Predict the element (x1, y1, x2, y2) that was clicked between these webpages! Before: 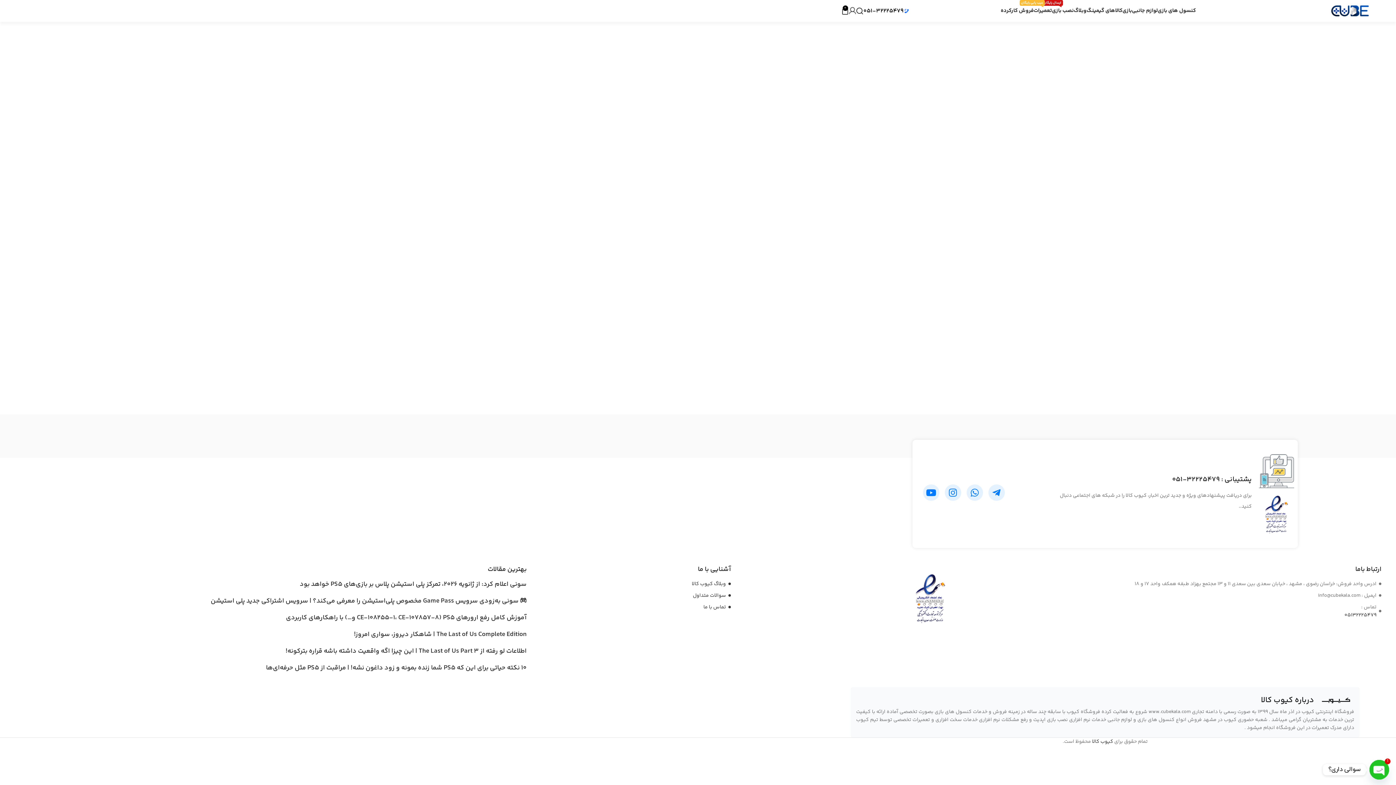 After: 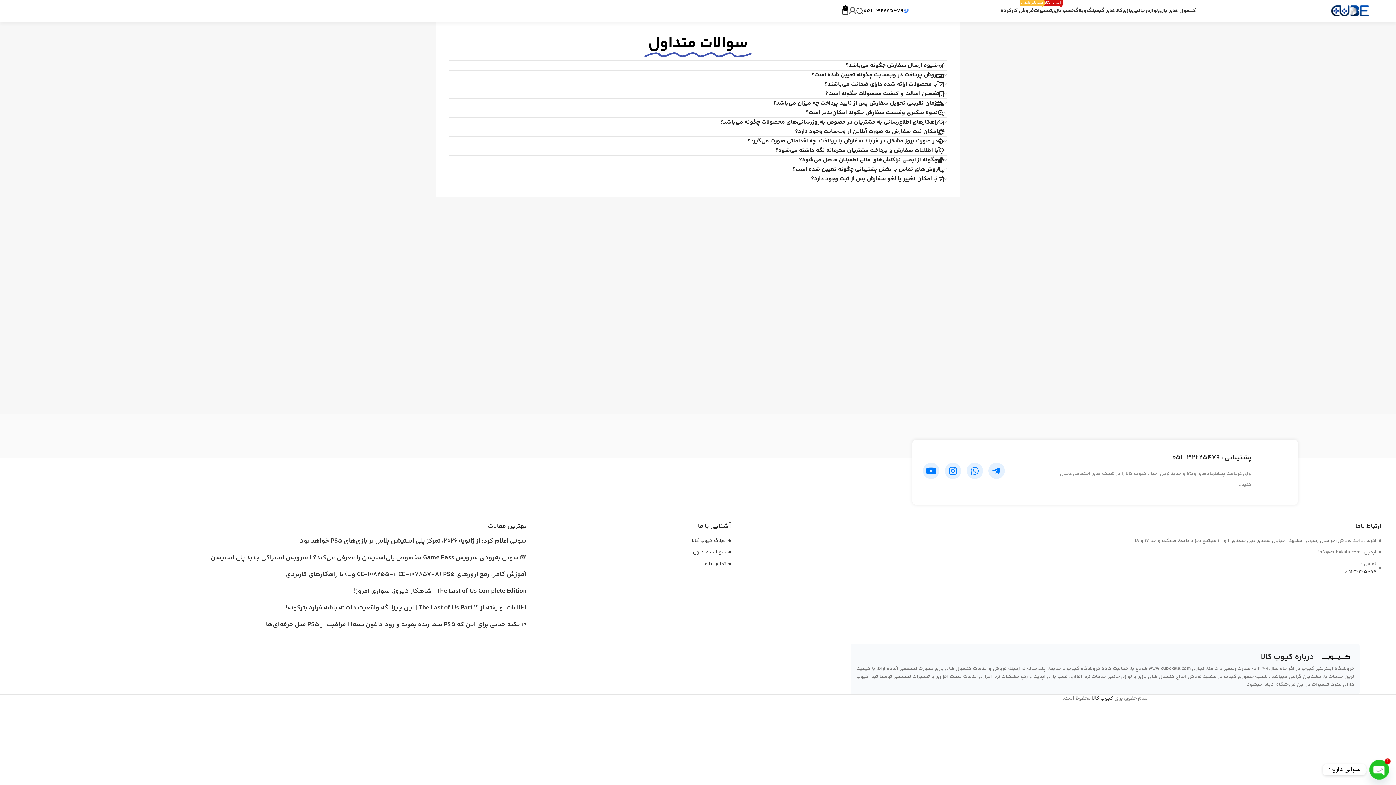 Action: label: سوالات متداول bbox: (534, 592, 731, 600)